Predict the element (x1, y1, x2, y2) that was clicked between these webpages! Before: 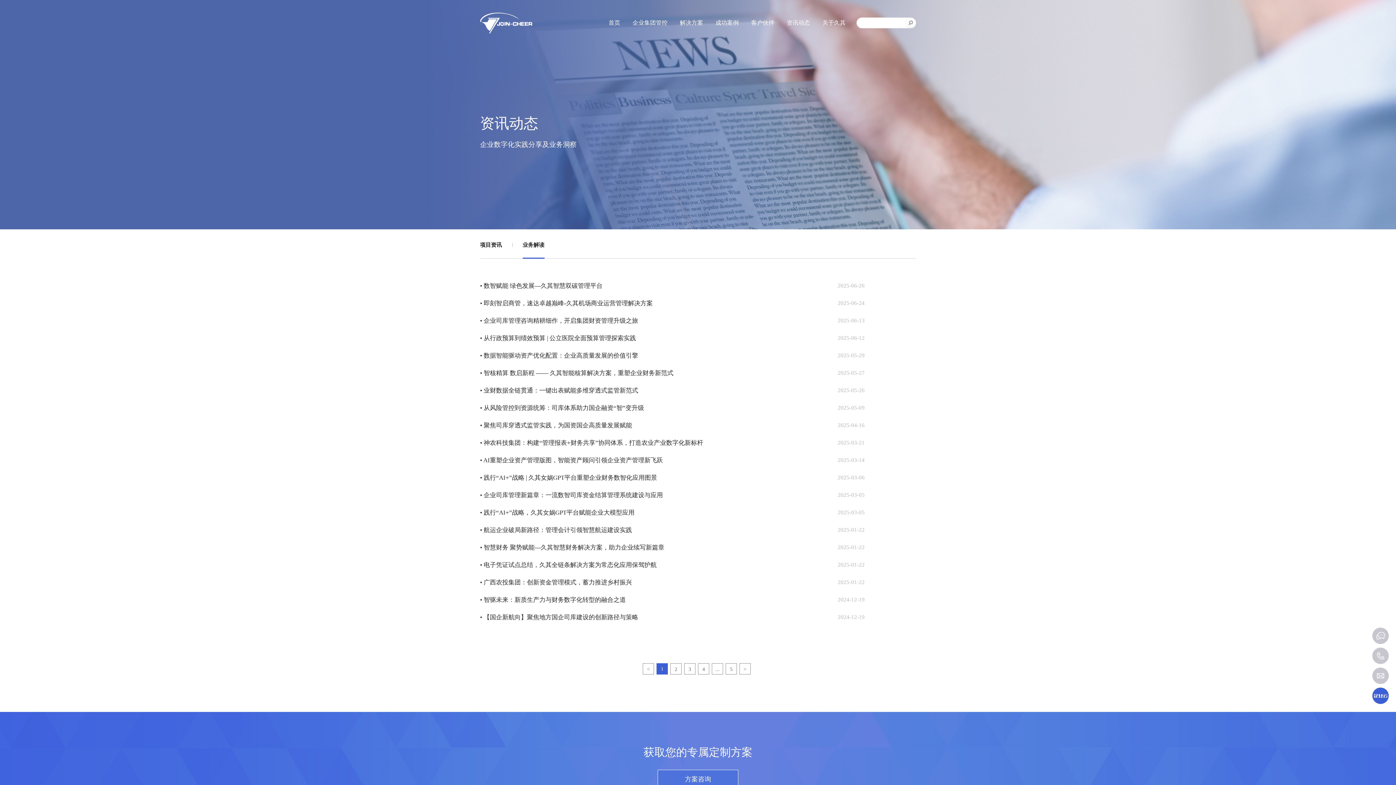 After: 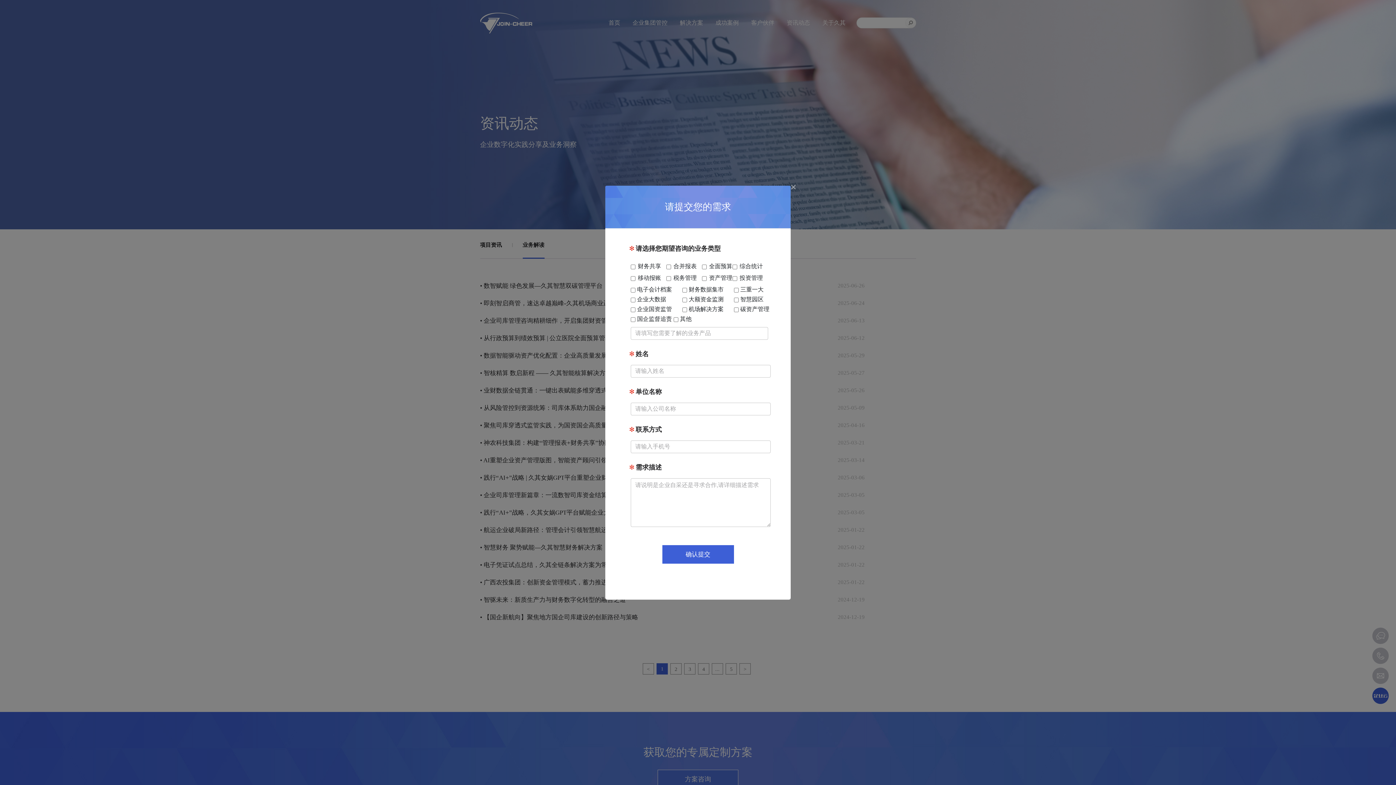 Action: bbox: (1372, 672, 1389, 678)